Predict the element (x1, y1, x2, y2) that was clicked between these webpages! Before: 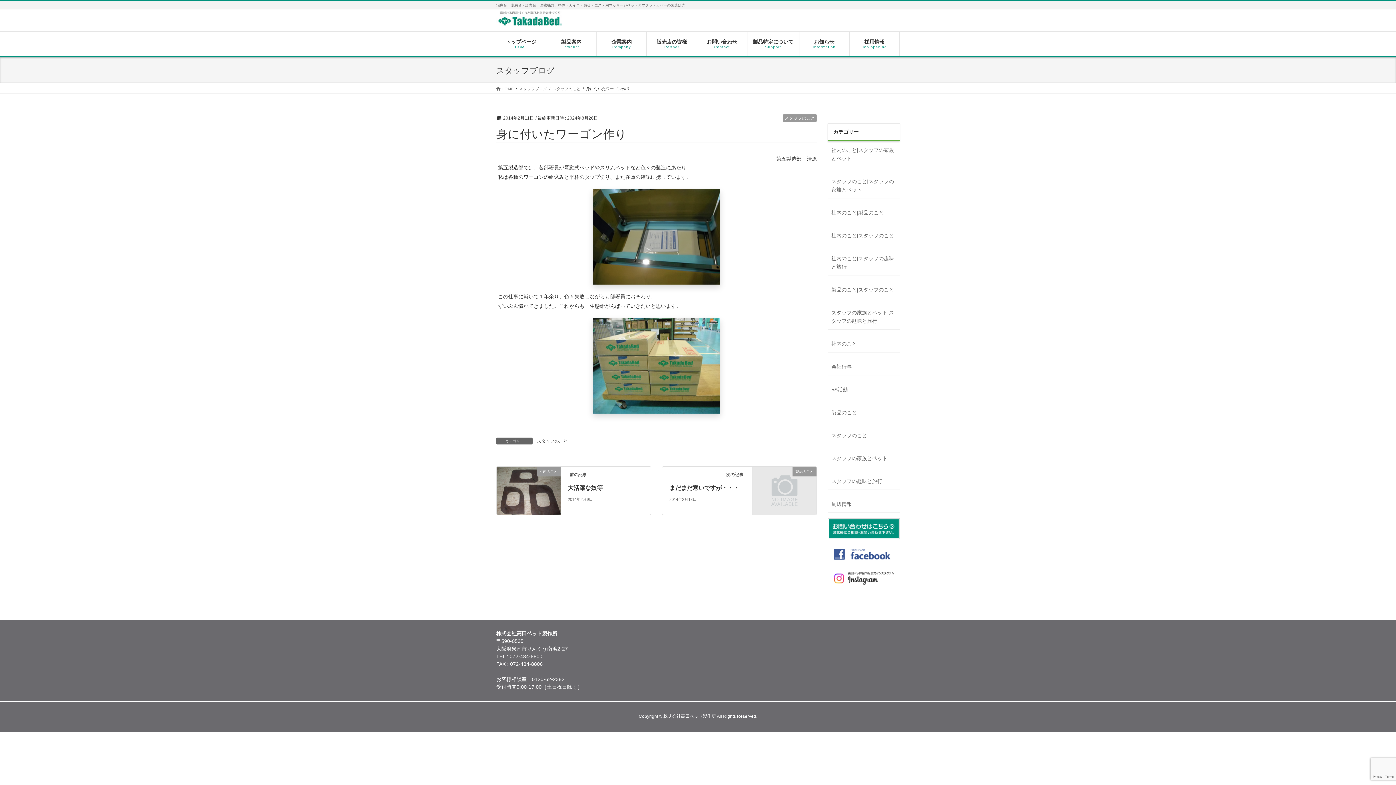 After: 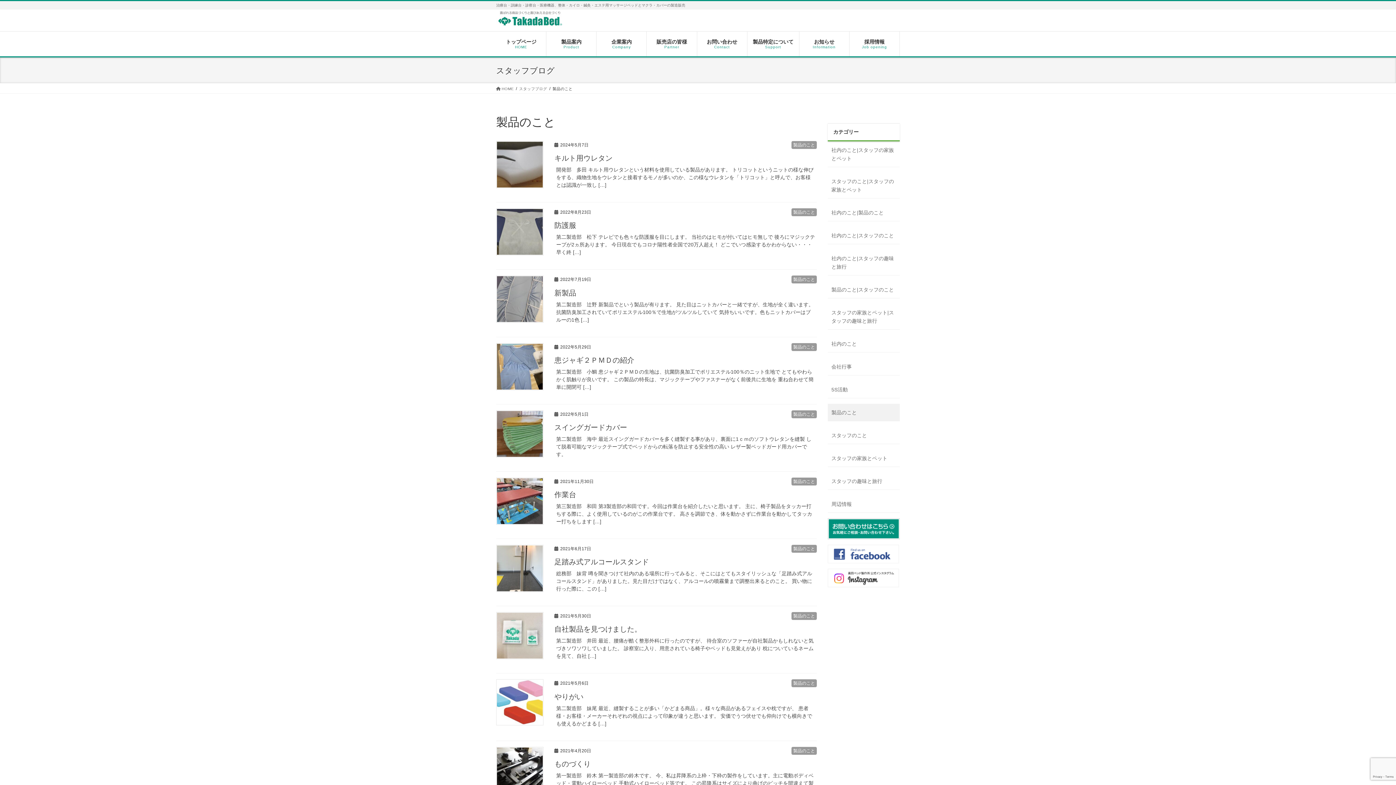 Action: bbox: (828, 403, 900, 421) label: 製品のこと